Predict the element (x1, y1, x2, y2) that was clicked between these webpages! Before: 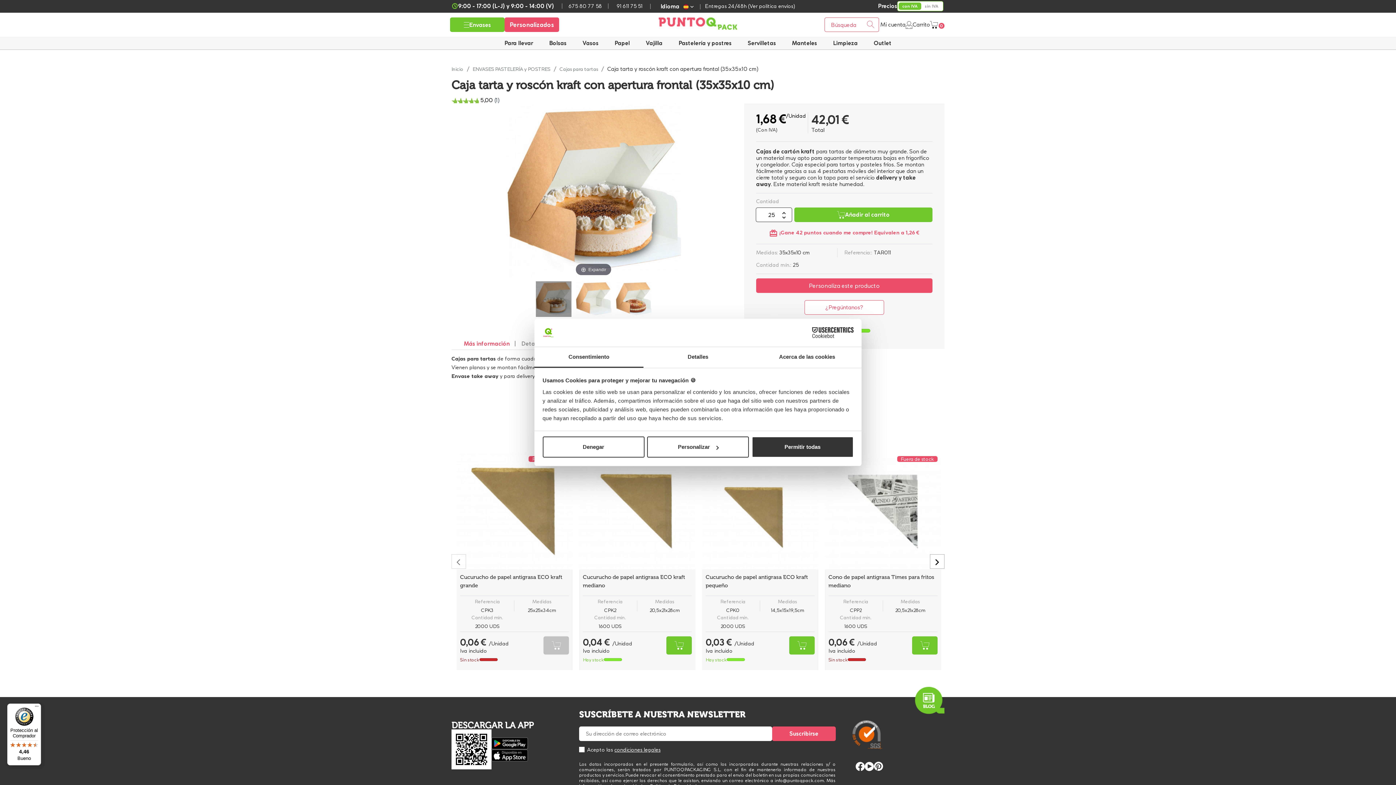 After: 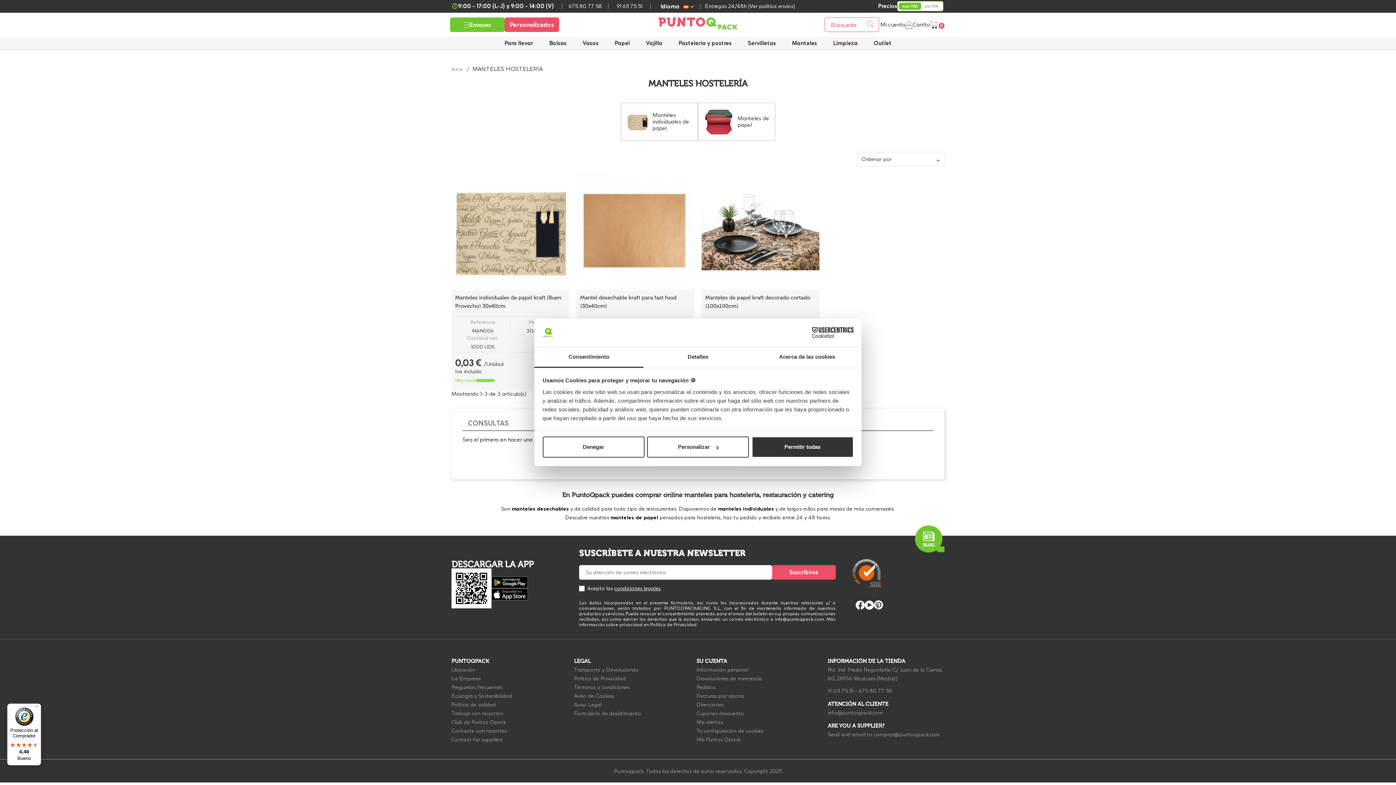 Action: label: Manteles bbox: (784, 36, 824, 49)